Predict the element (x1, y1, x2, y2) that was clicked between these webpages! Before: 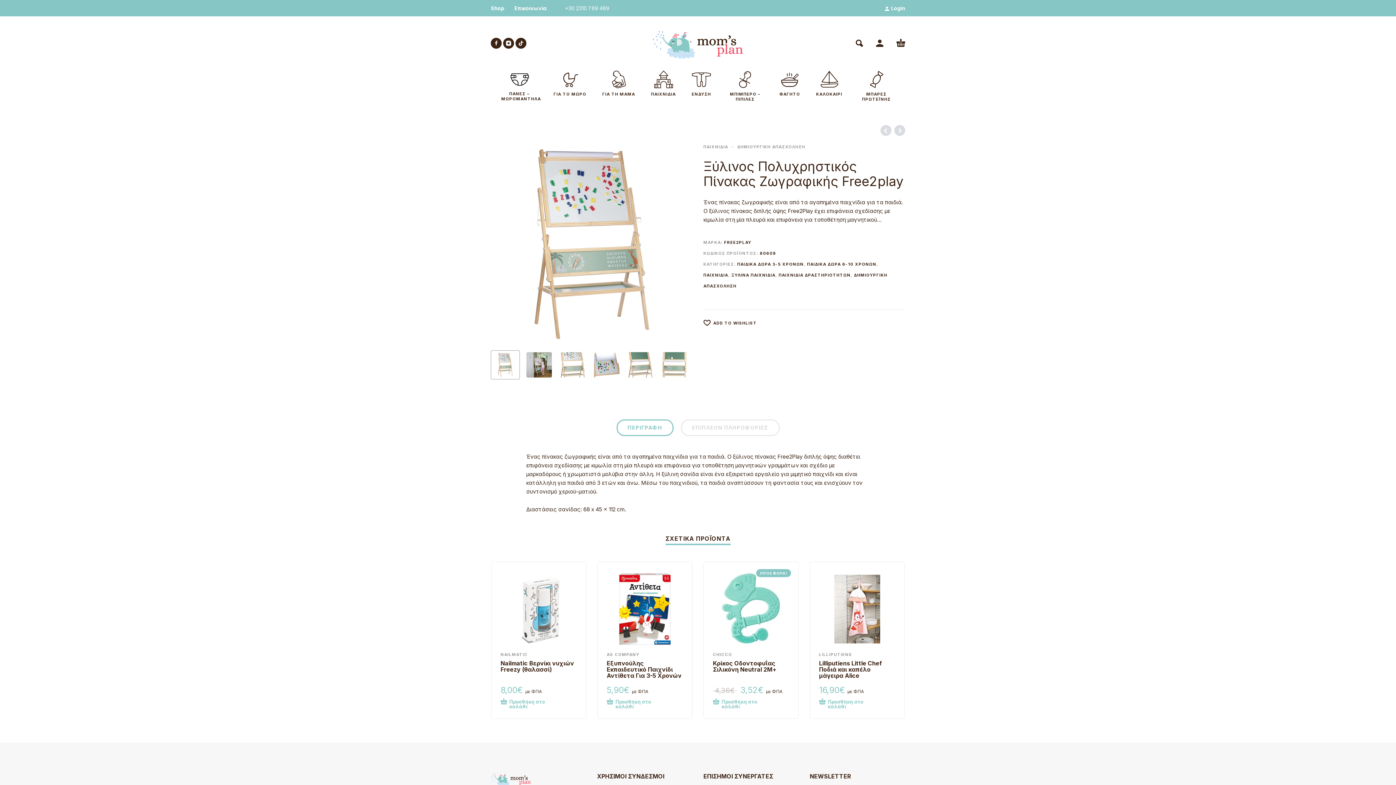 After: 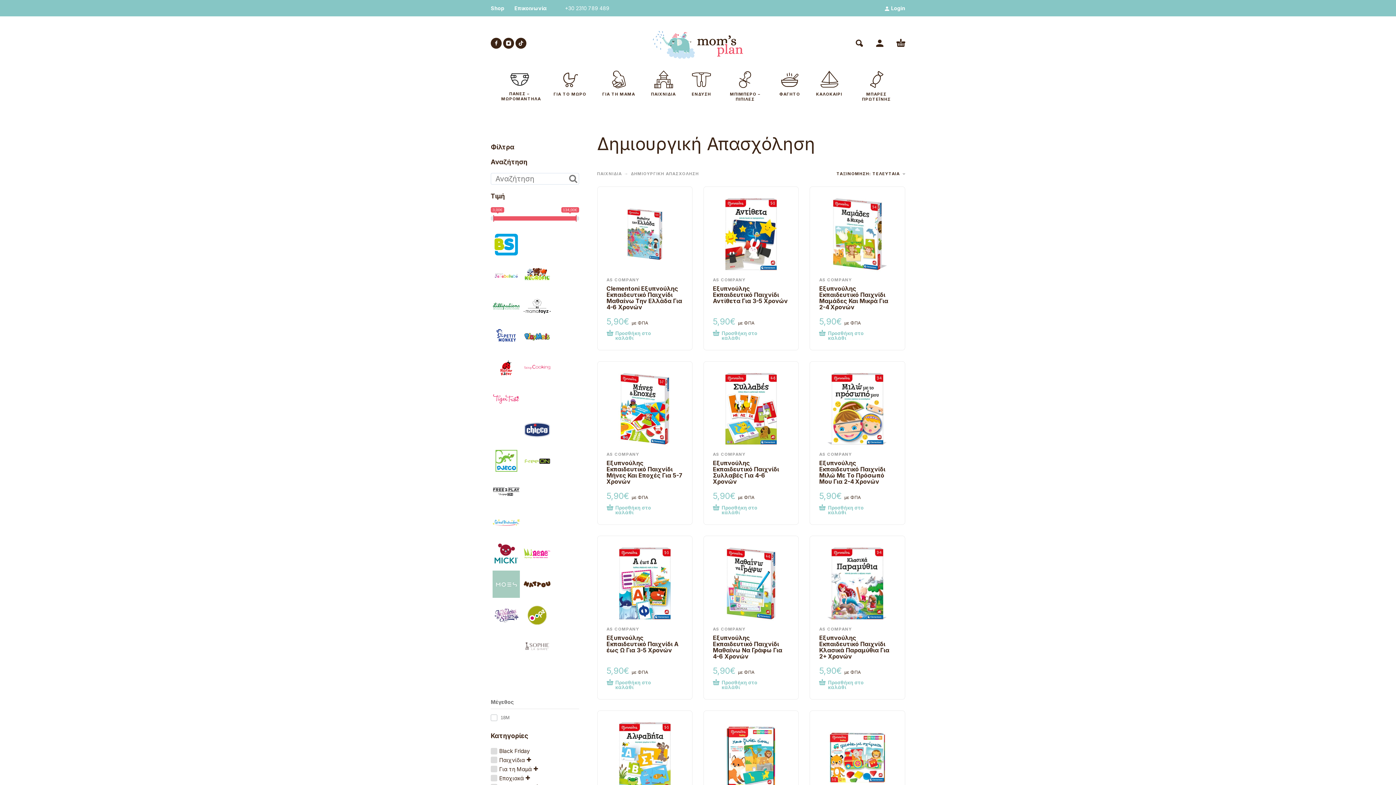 Action: label: ΔΗΜΙΟΥΡΓΙΚΗ ΑΠΑΣΧΟΛΗΣΗ bbox: (737, 143, 805, 150)